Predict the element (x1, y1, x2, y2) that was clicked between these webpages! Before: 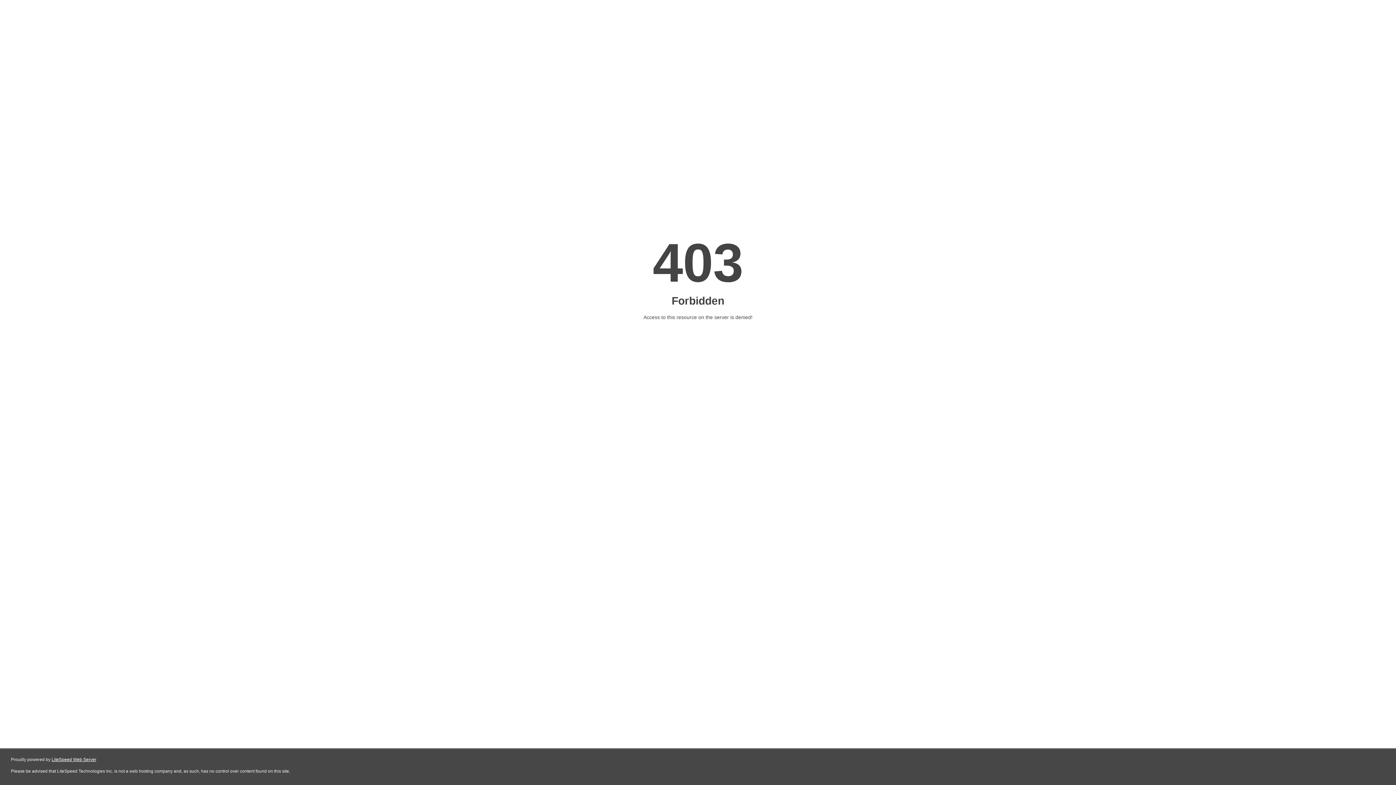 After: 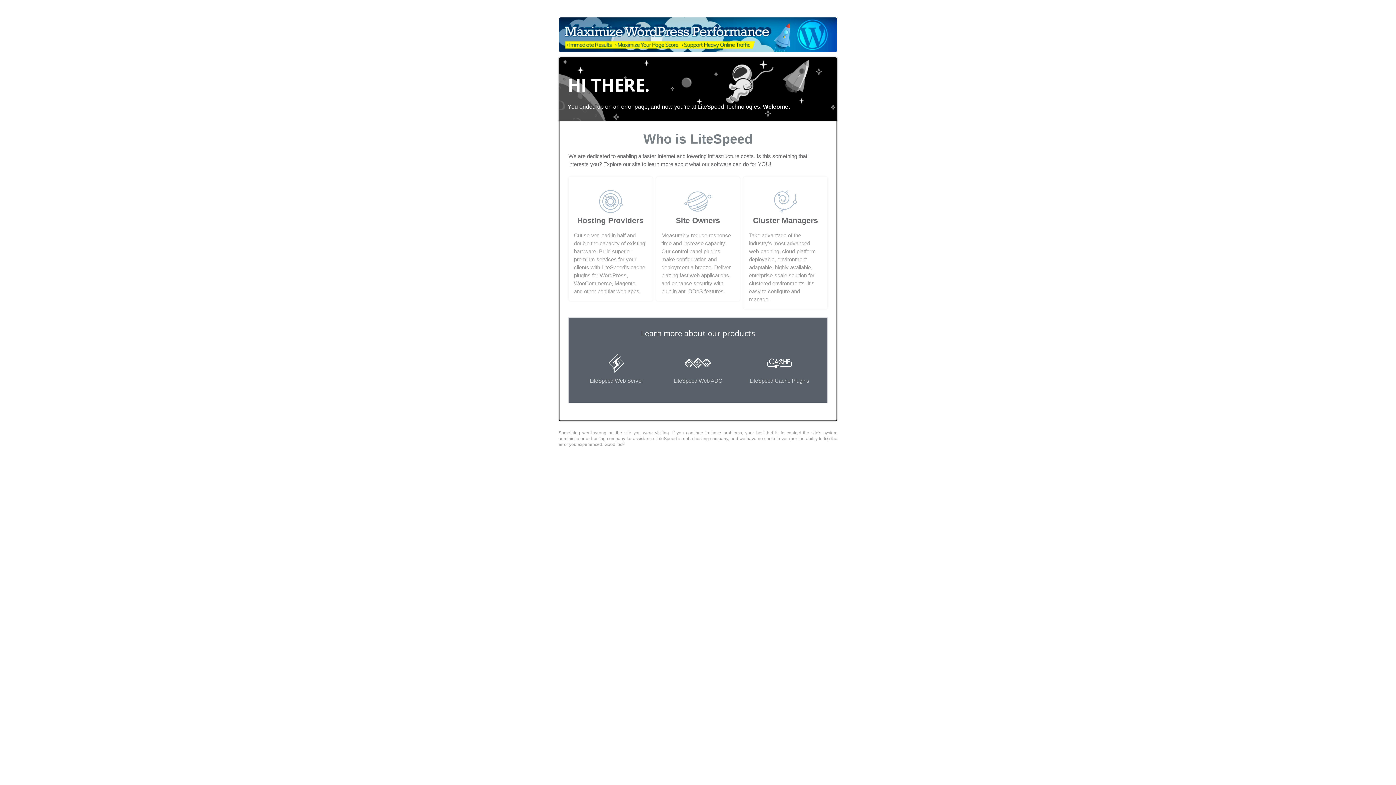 Action: label: LiteSpeed Web Server bbox: (51, 757, 96, 762)